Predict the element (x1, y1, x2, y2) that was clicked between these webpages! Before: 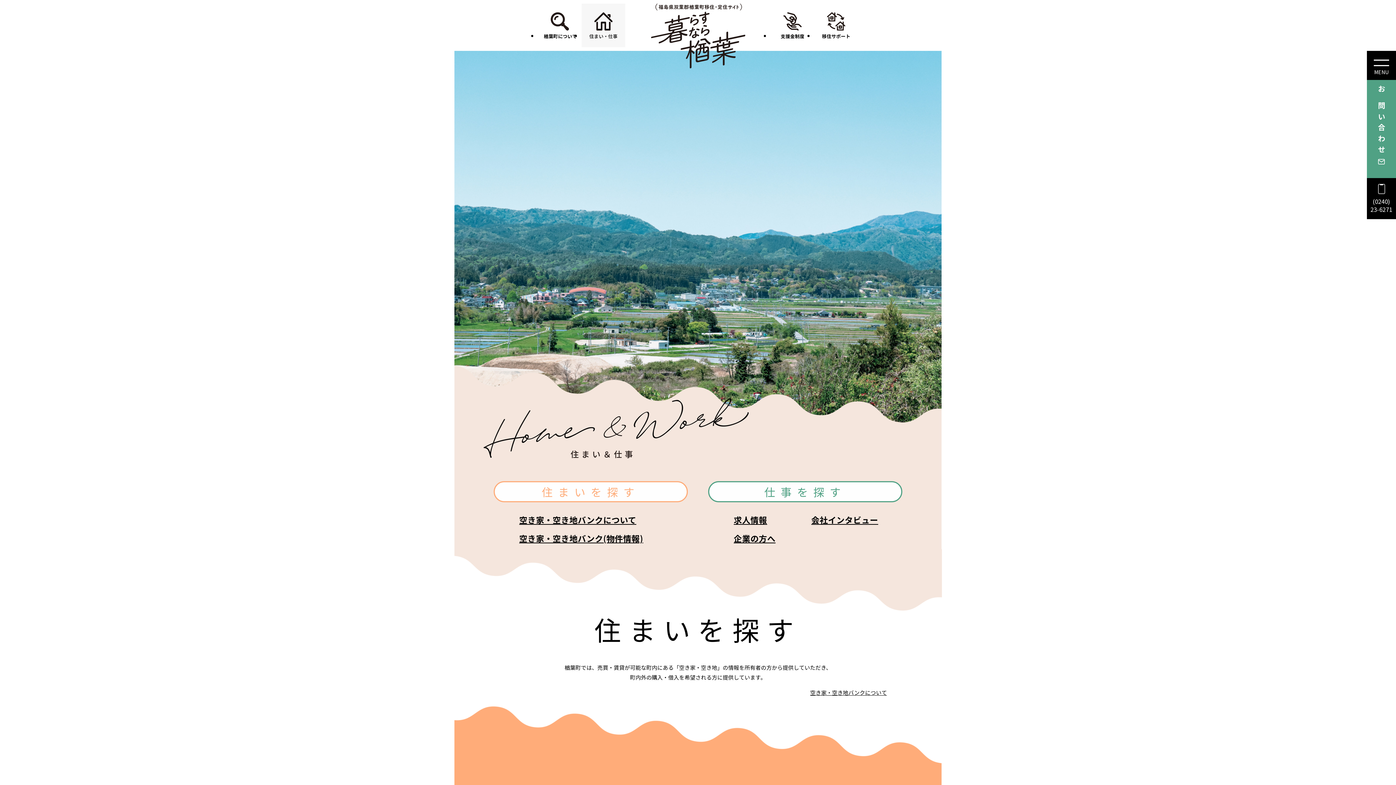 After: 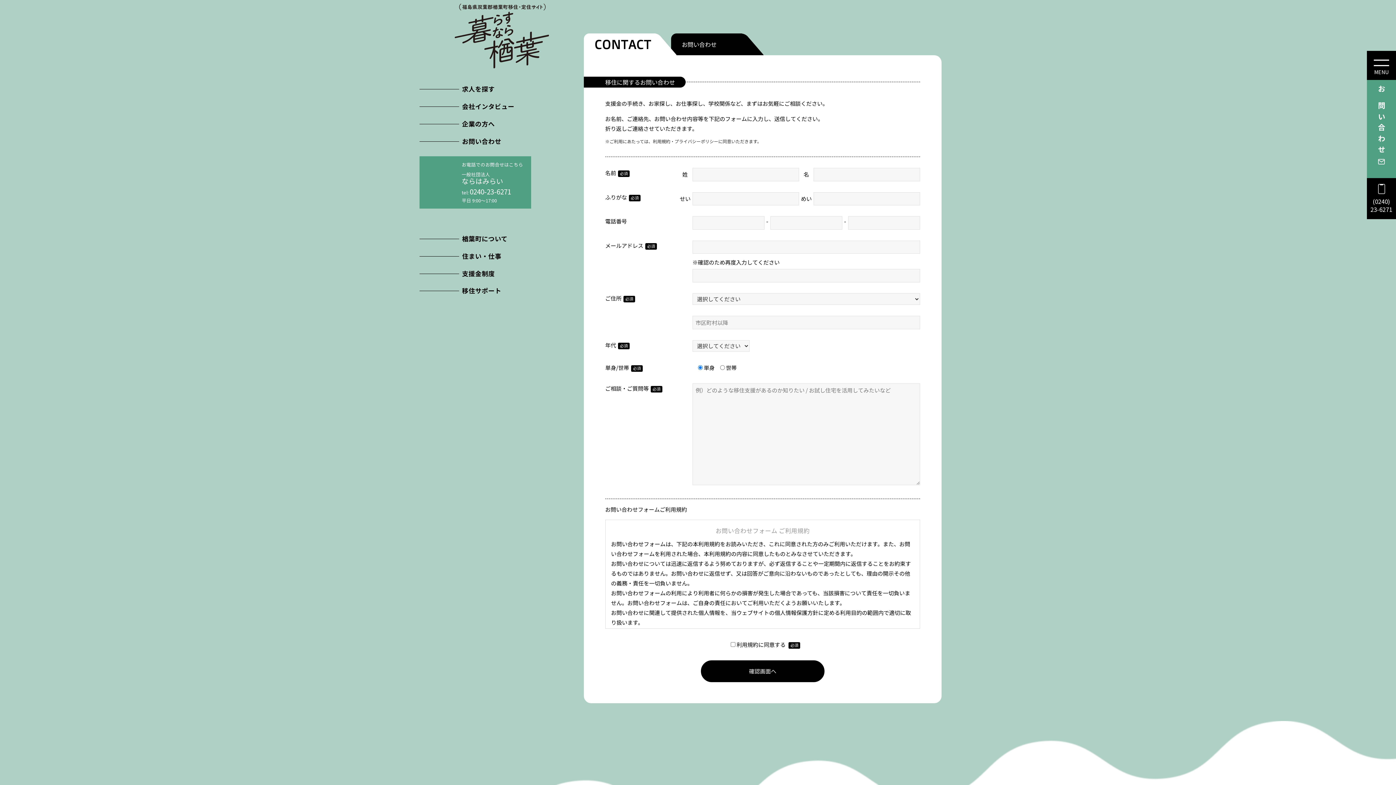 Action: bbox: (1367, 80, 1396, 178) label: お問い合わせ
 